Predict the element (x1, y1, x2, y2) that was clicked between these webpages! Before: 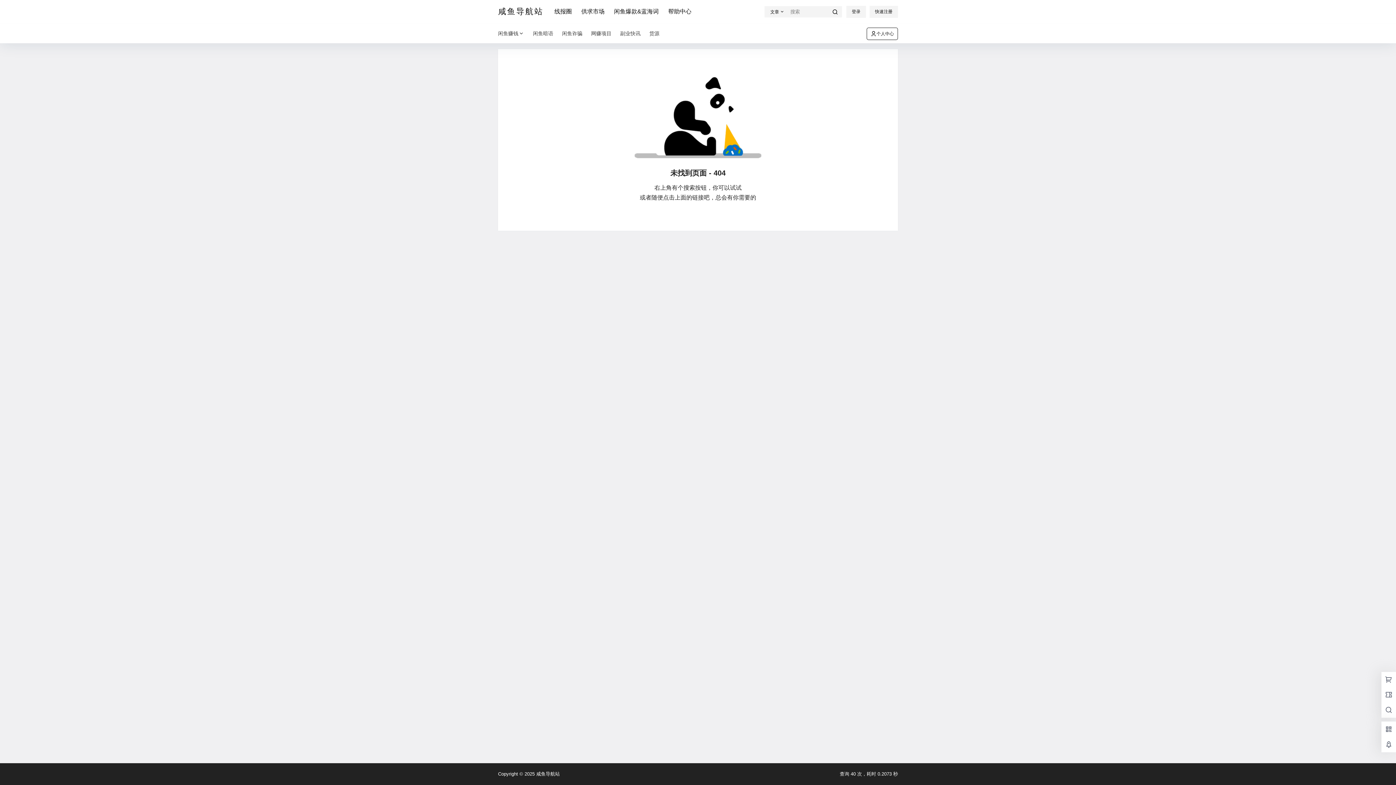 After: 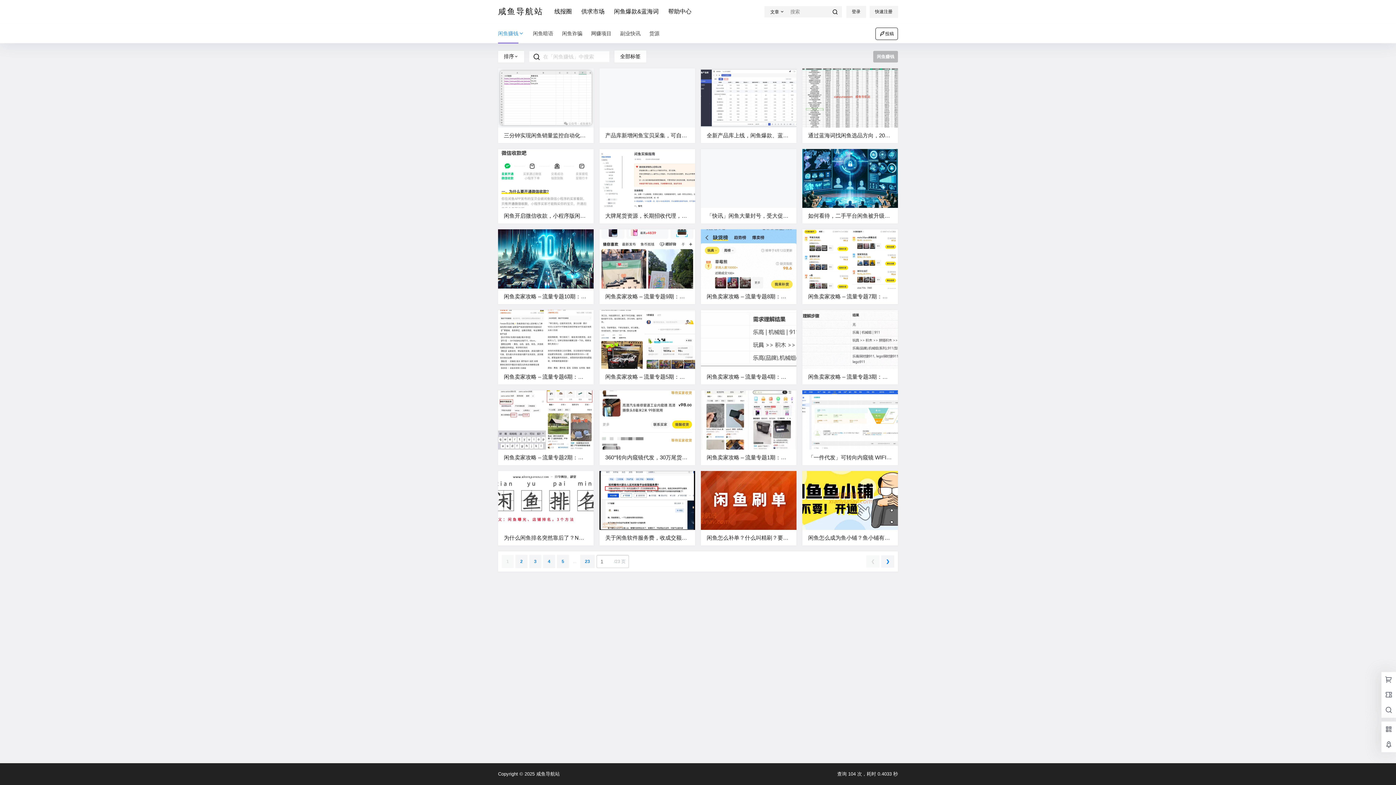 Action: bbox: (498, 23, 528, 43) label: 闲鱼赚钱